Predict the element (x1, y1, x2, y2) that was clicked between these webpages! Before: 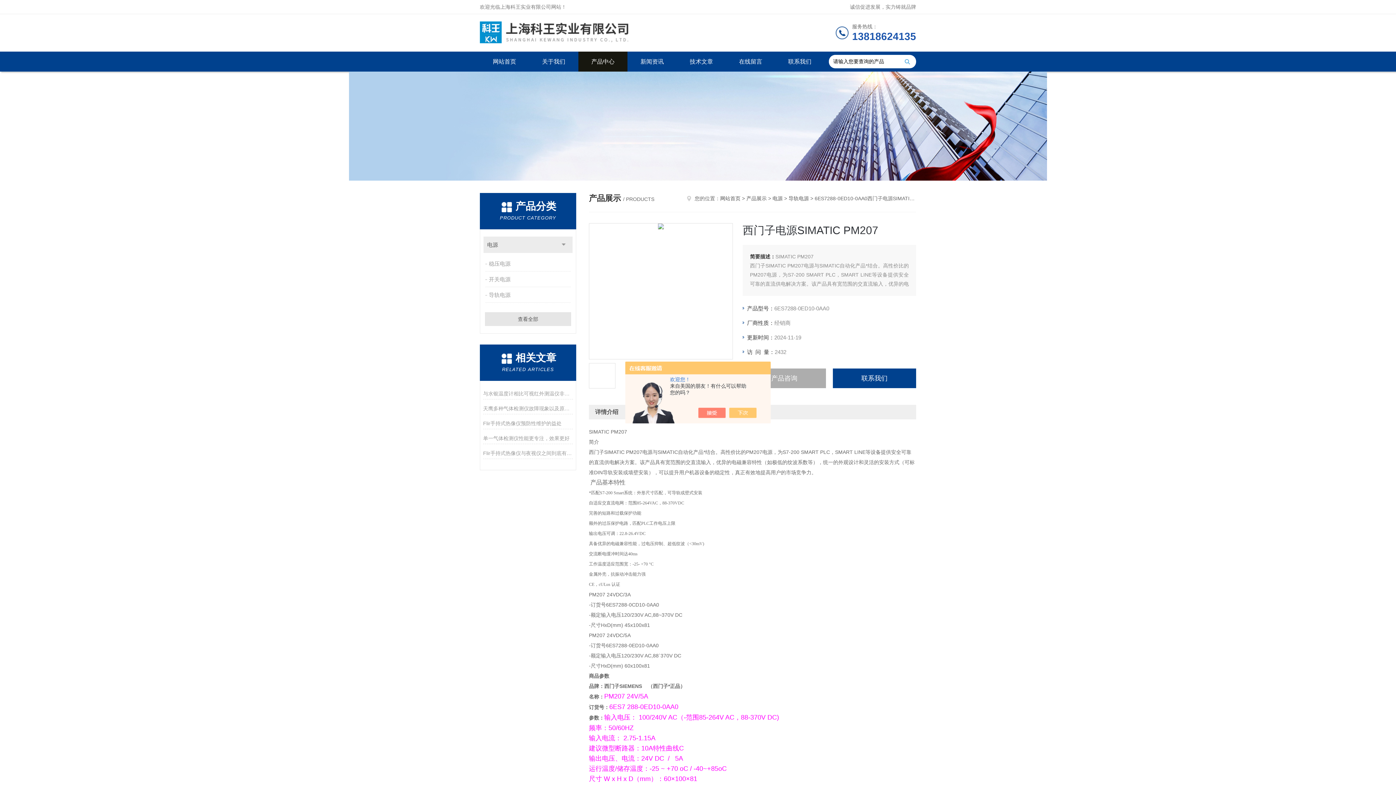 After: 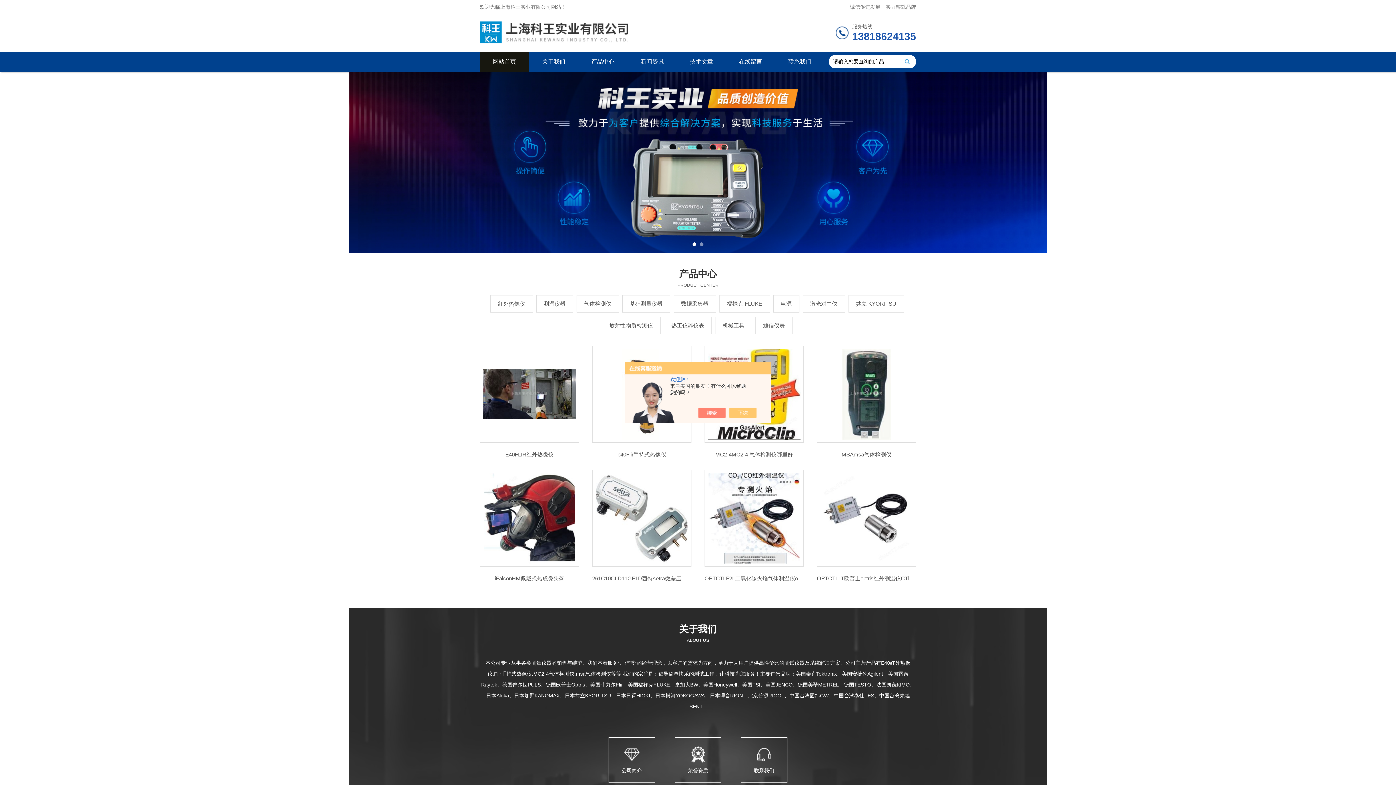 Action: label: 网站首页 bbox: (480, 51, 529, 71)